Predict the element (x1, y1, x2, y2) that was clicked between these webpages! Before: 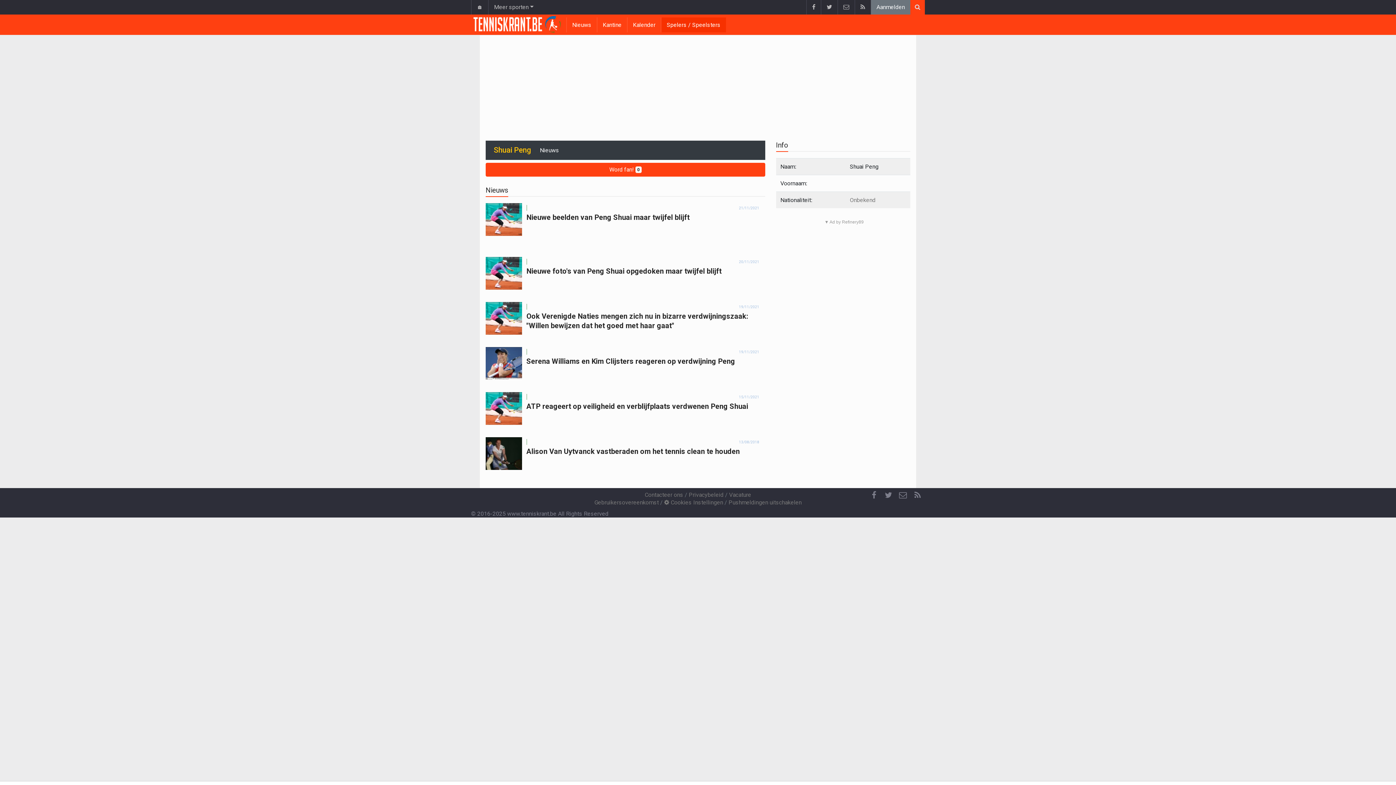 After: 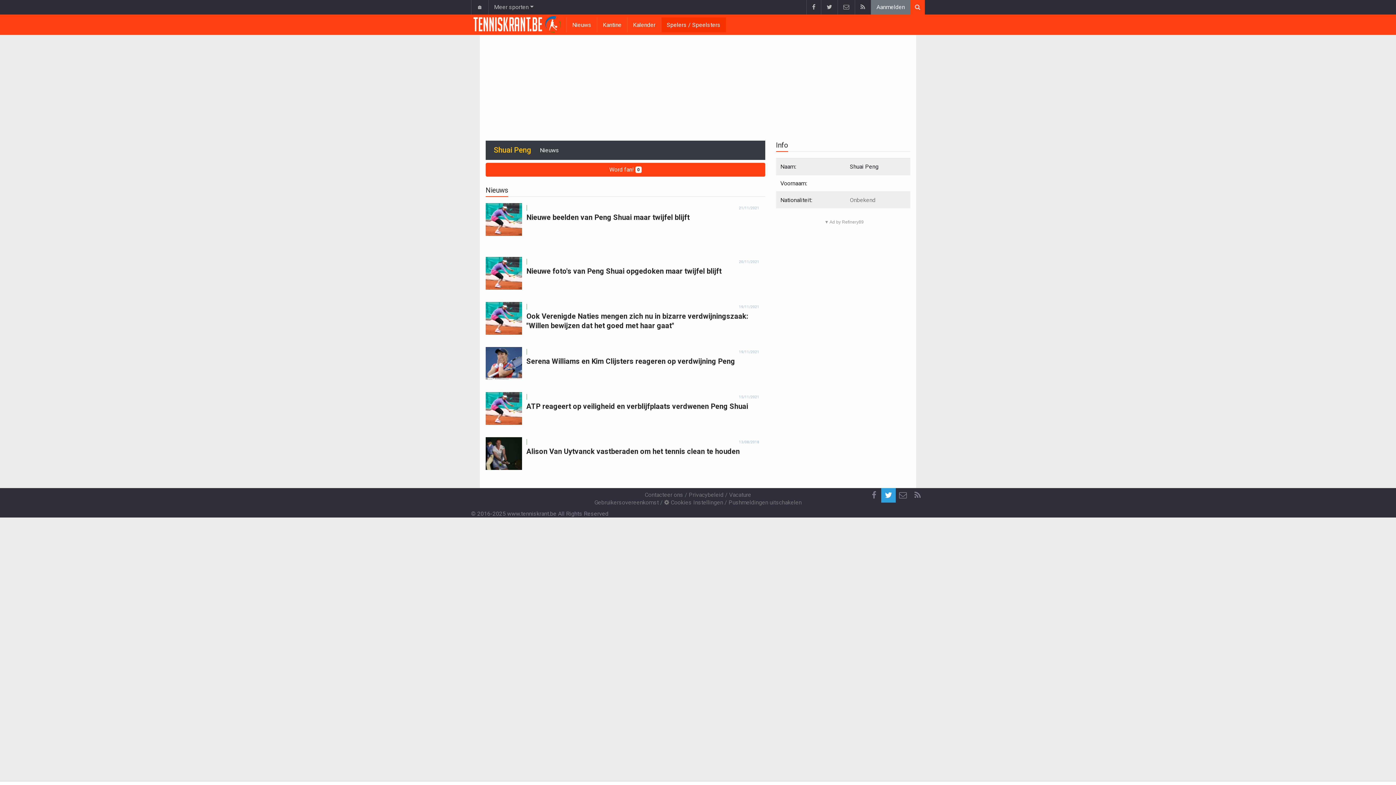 Action: bbox: (881, 488, 896, 502) label: Twitter